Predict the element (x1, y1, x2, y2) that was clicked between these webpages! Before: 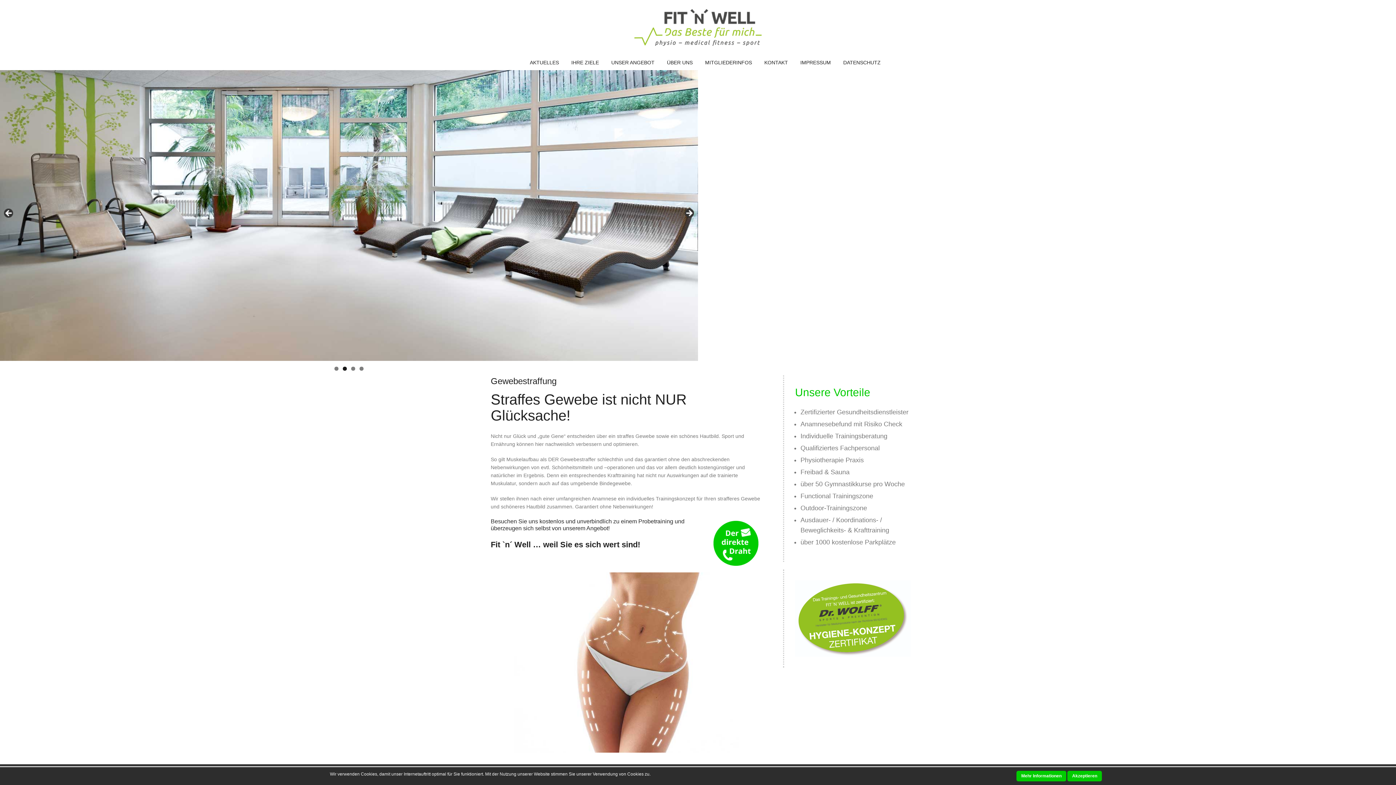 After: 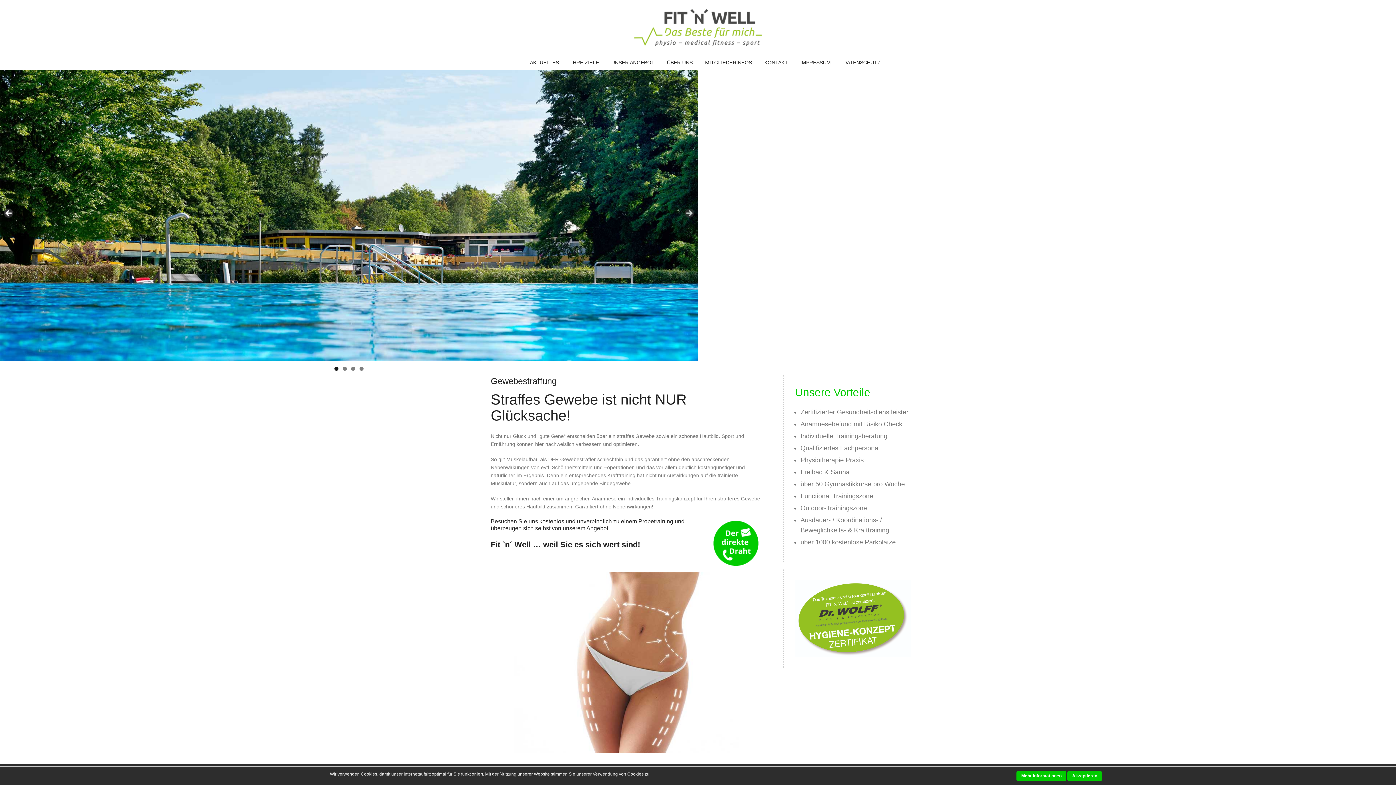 Action: label: < bbox: (3, 208, 14, 219)